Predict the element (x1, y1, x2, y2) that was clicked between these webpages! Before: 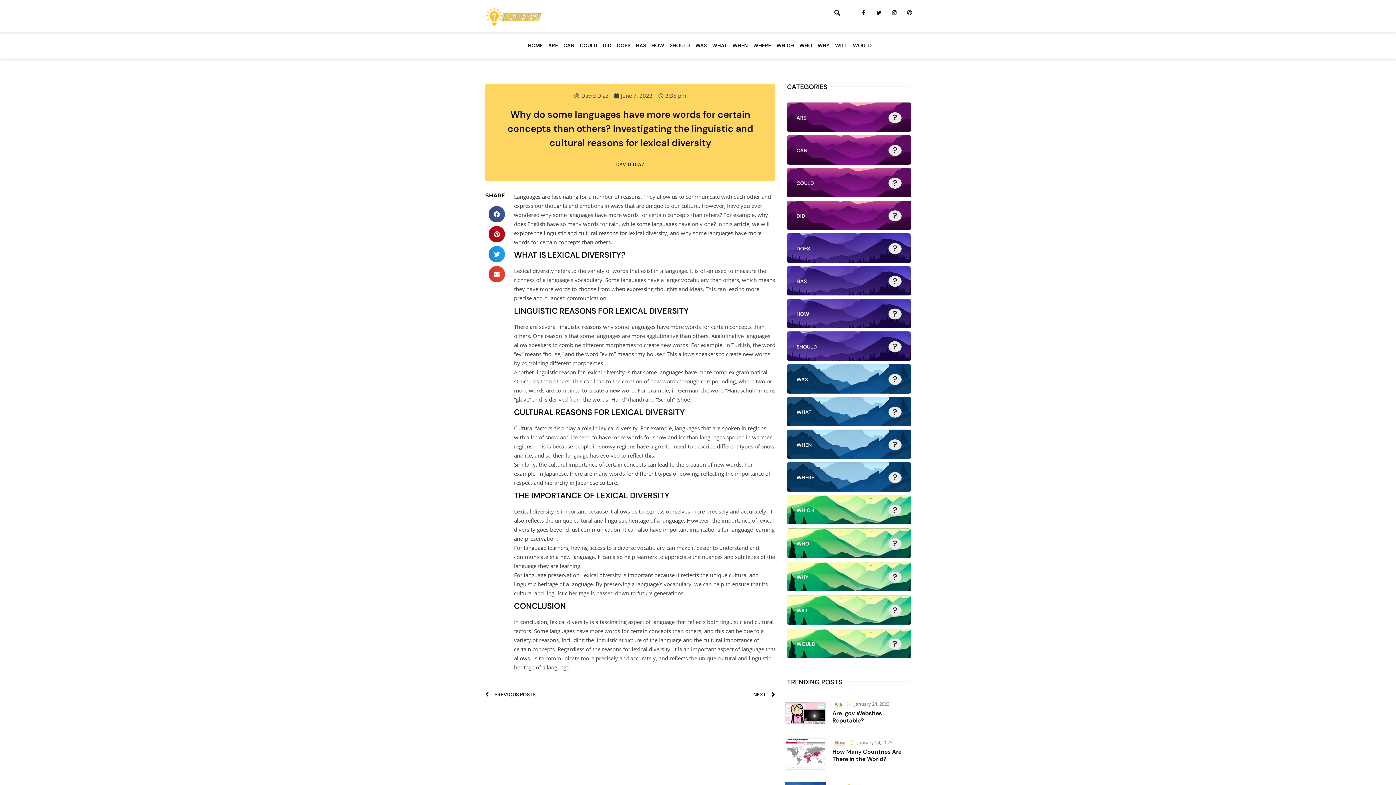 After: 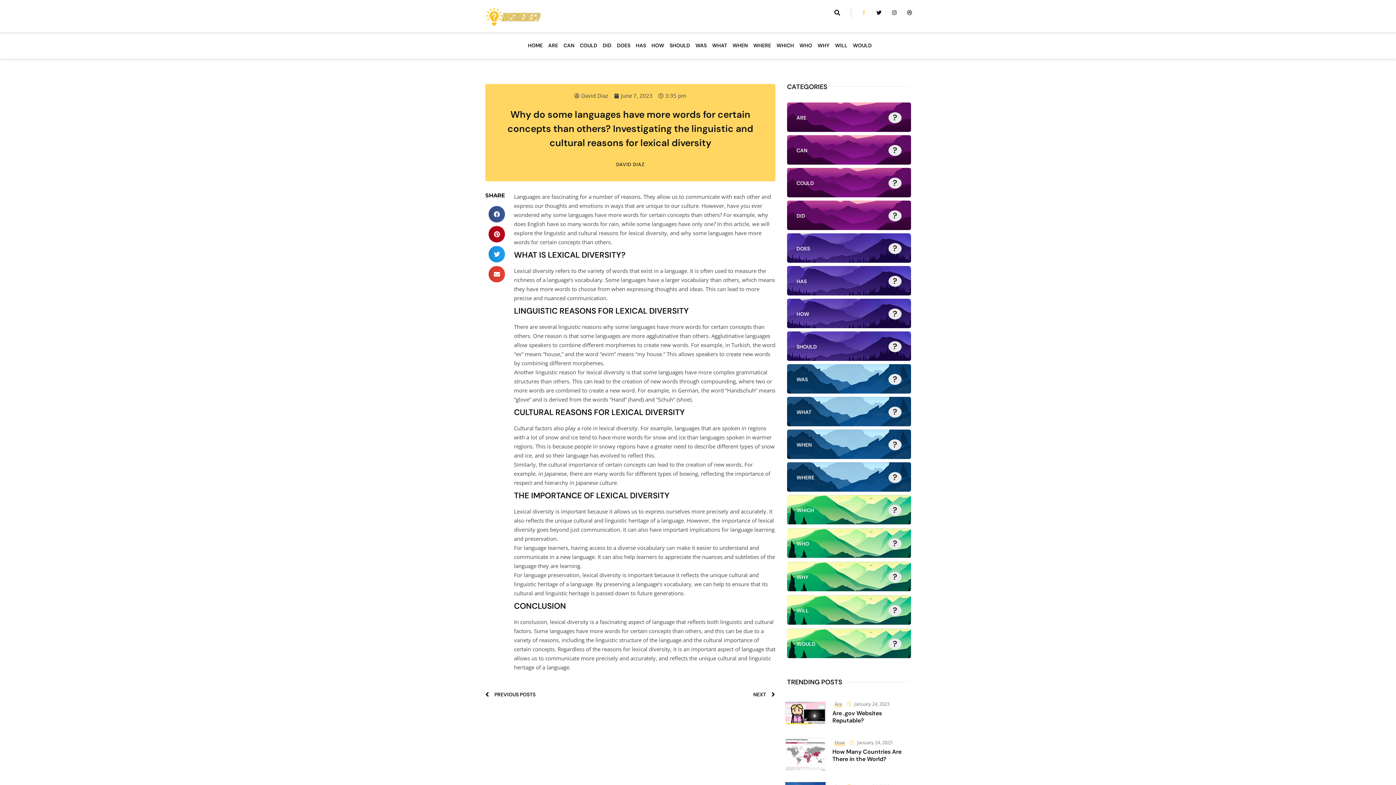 Action: label: Facebook-f bbox: (861, 10, 866, 15)